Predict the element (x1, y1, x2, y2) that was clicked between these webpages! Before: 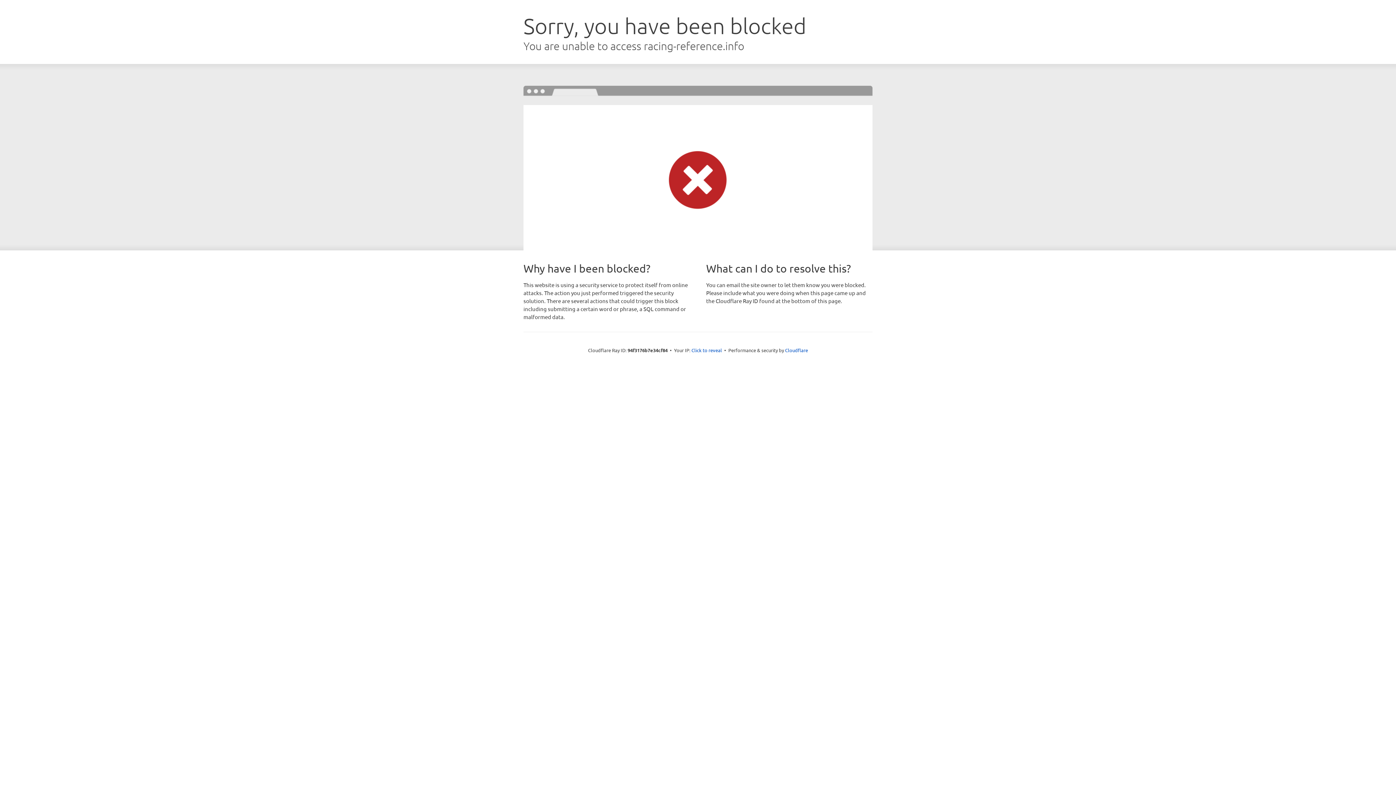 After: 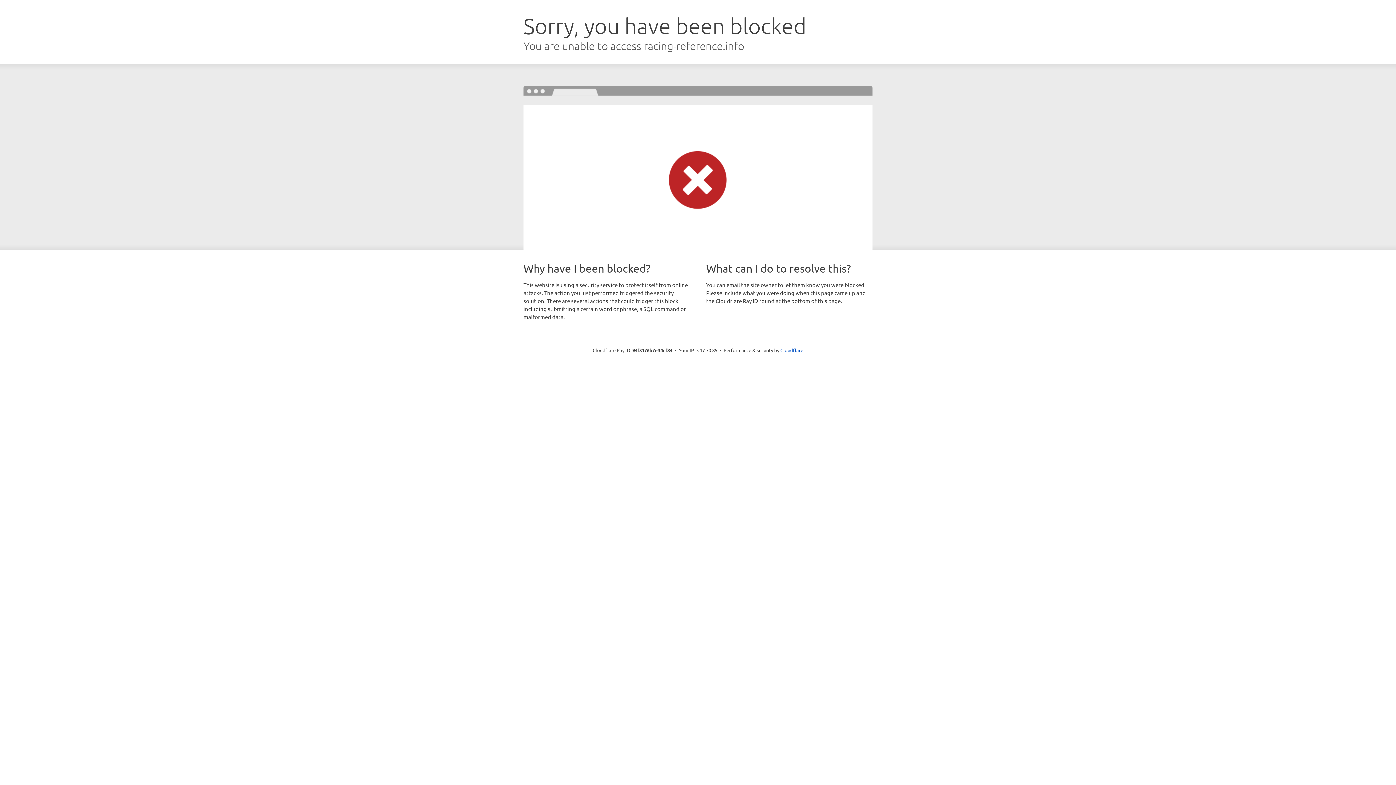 Action: label: Click to reveal bbox: (691, 346, 722, 353)